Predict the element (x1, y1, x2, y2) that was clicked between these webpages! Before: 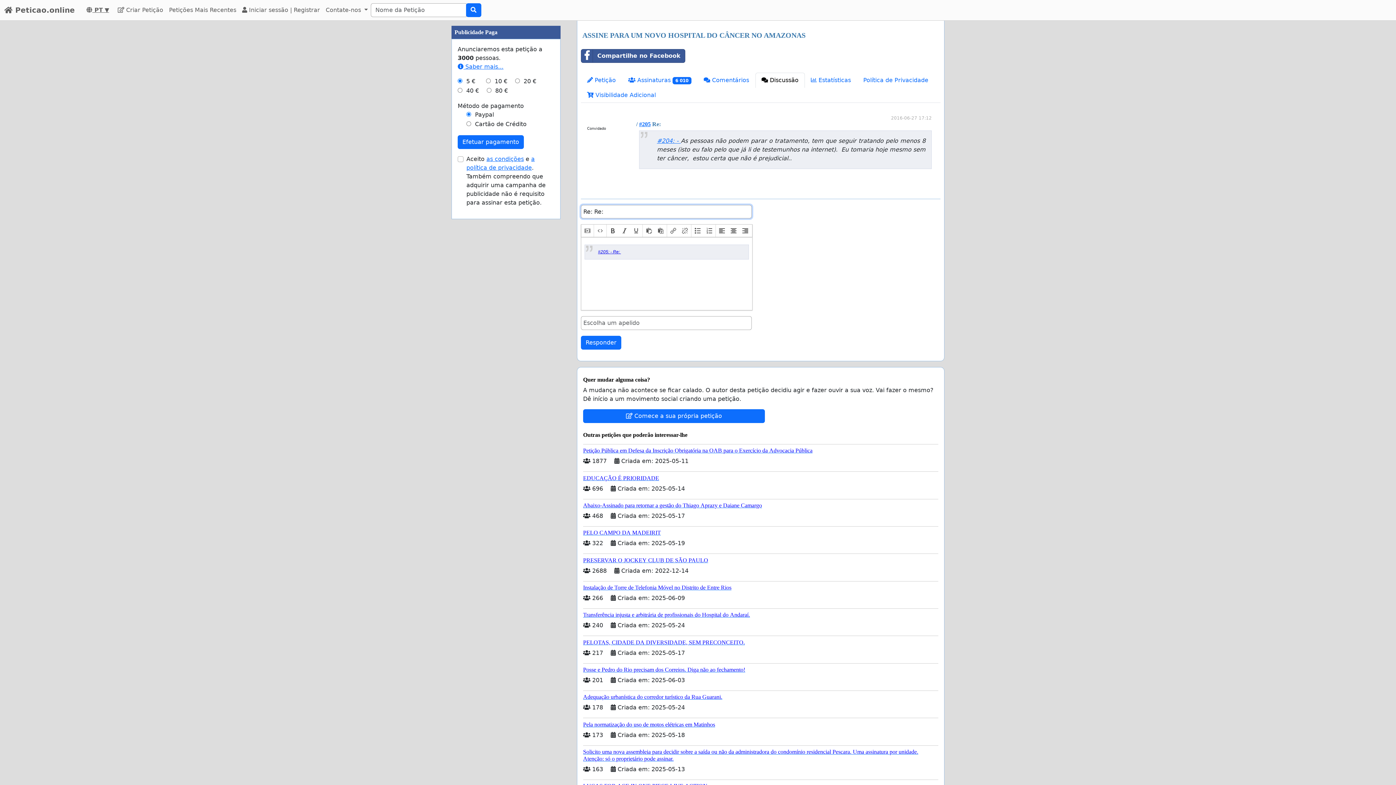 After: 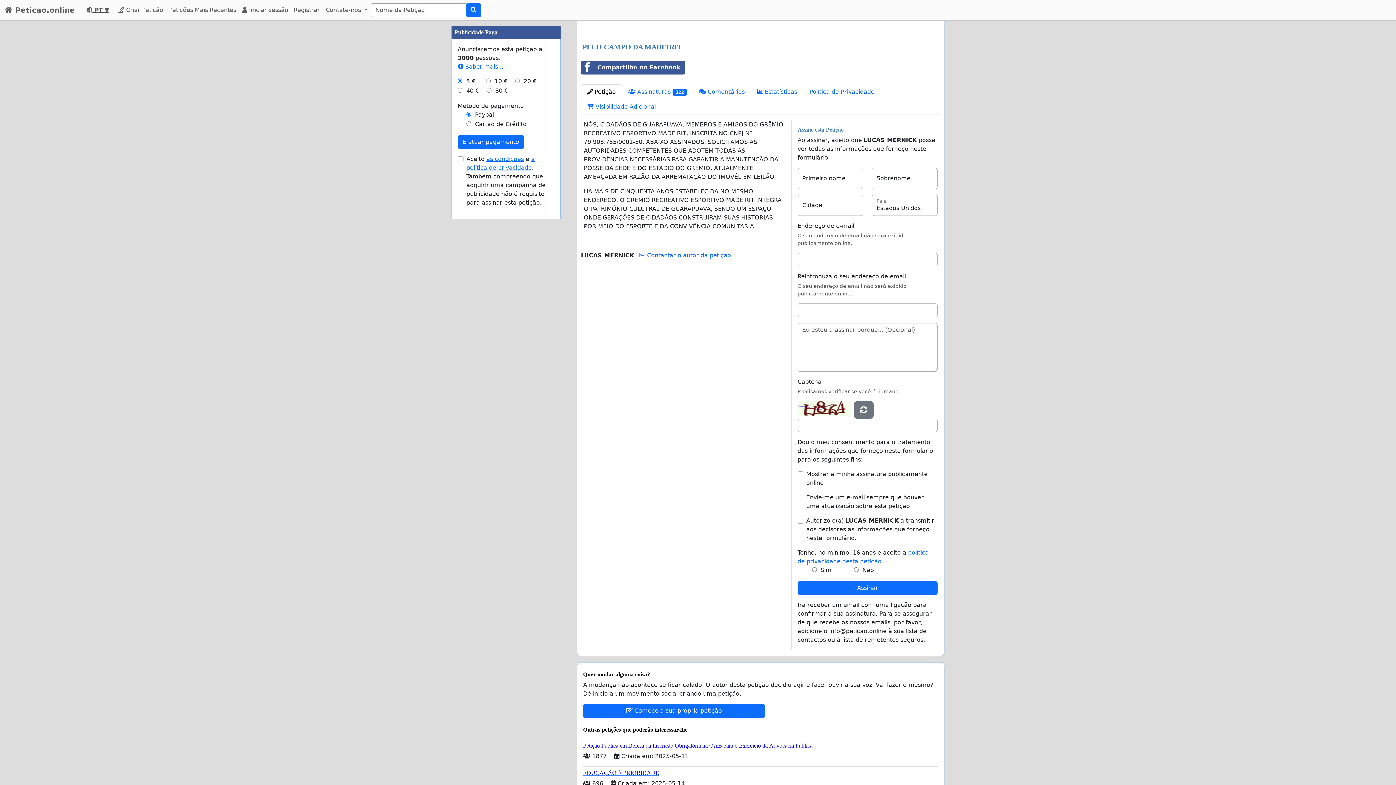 Action: label: PELO CAMPO DA MADEIRIT bbox: (583, 526, 938, 536)